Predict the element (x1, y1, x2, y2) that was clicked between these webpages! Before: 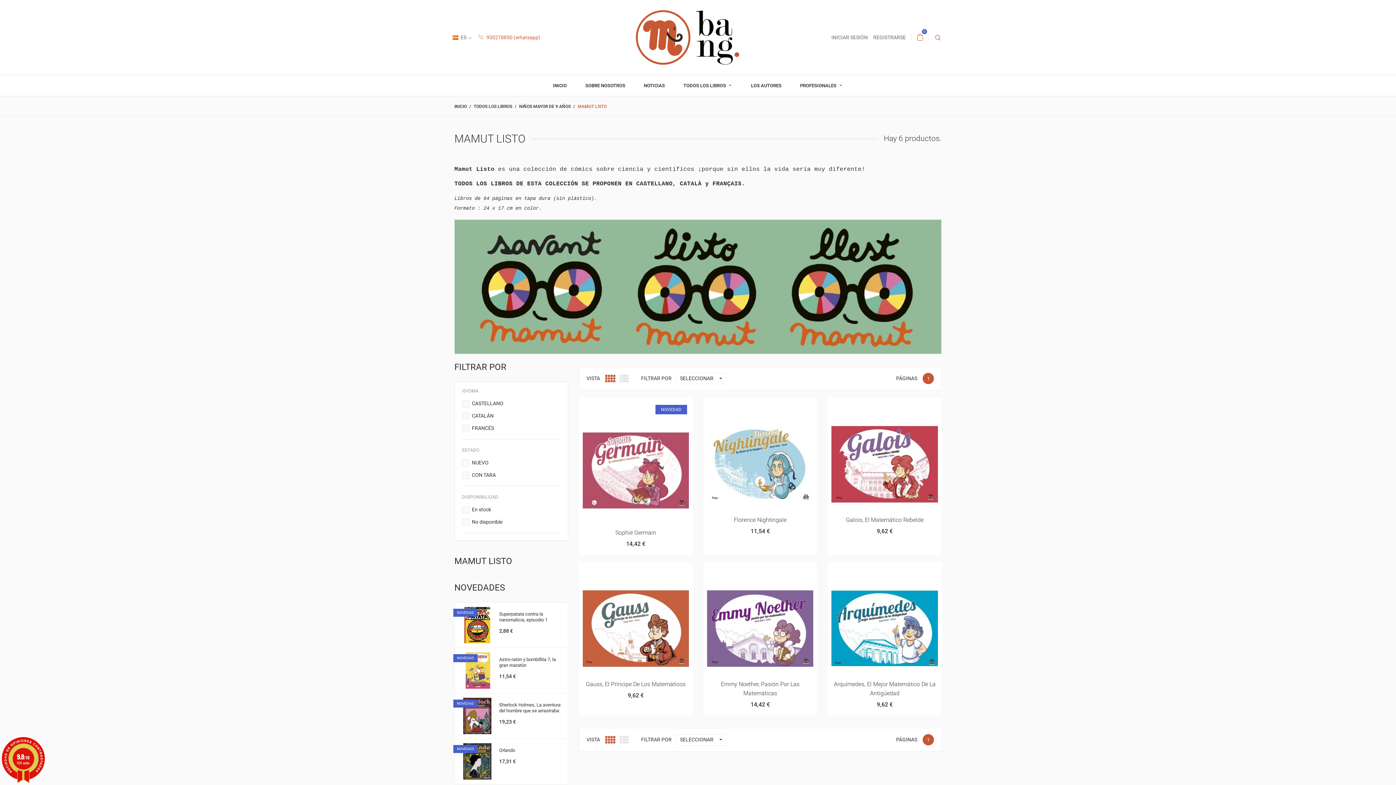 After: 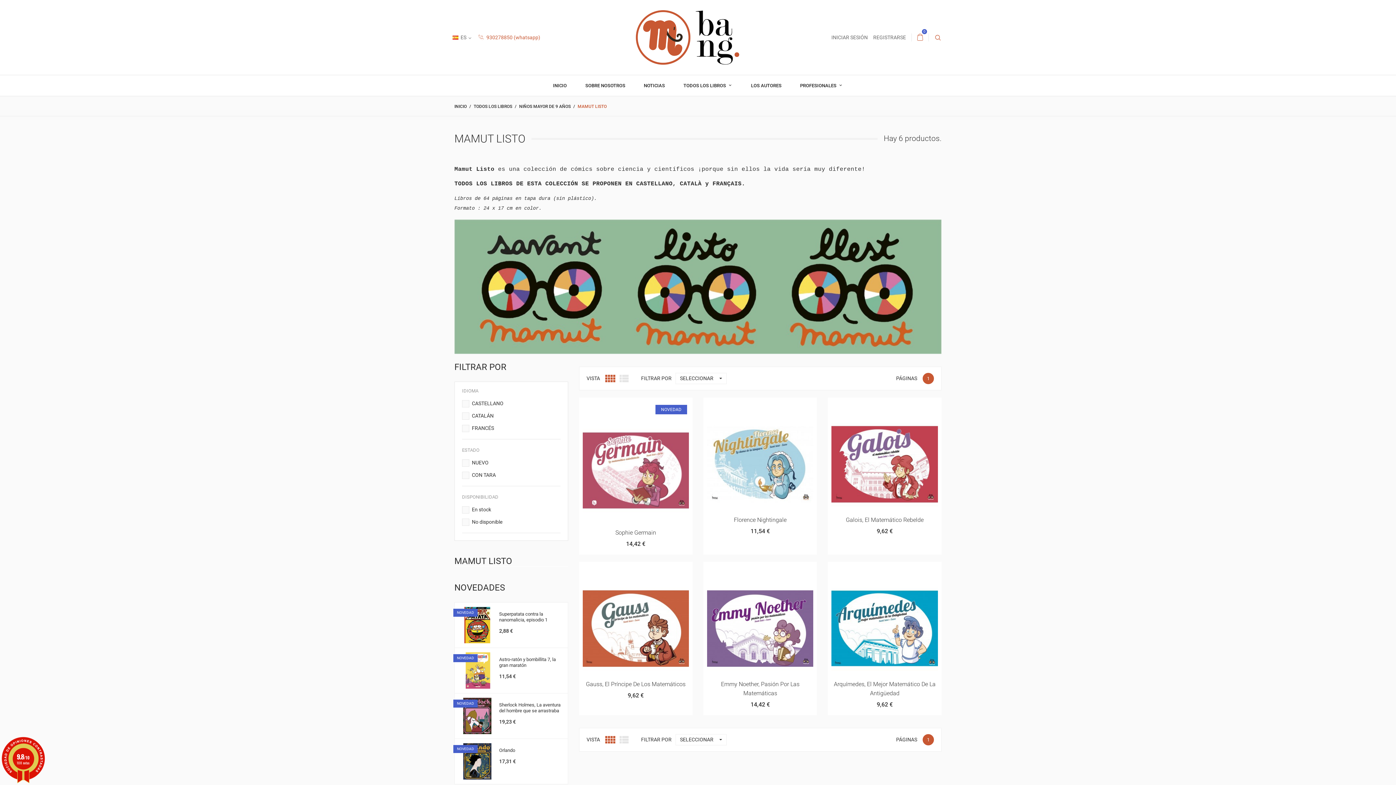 Action: label: 1 bbox: (922, 373, 934, 384)